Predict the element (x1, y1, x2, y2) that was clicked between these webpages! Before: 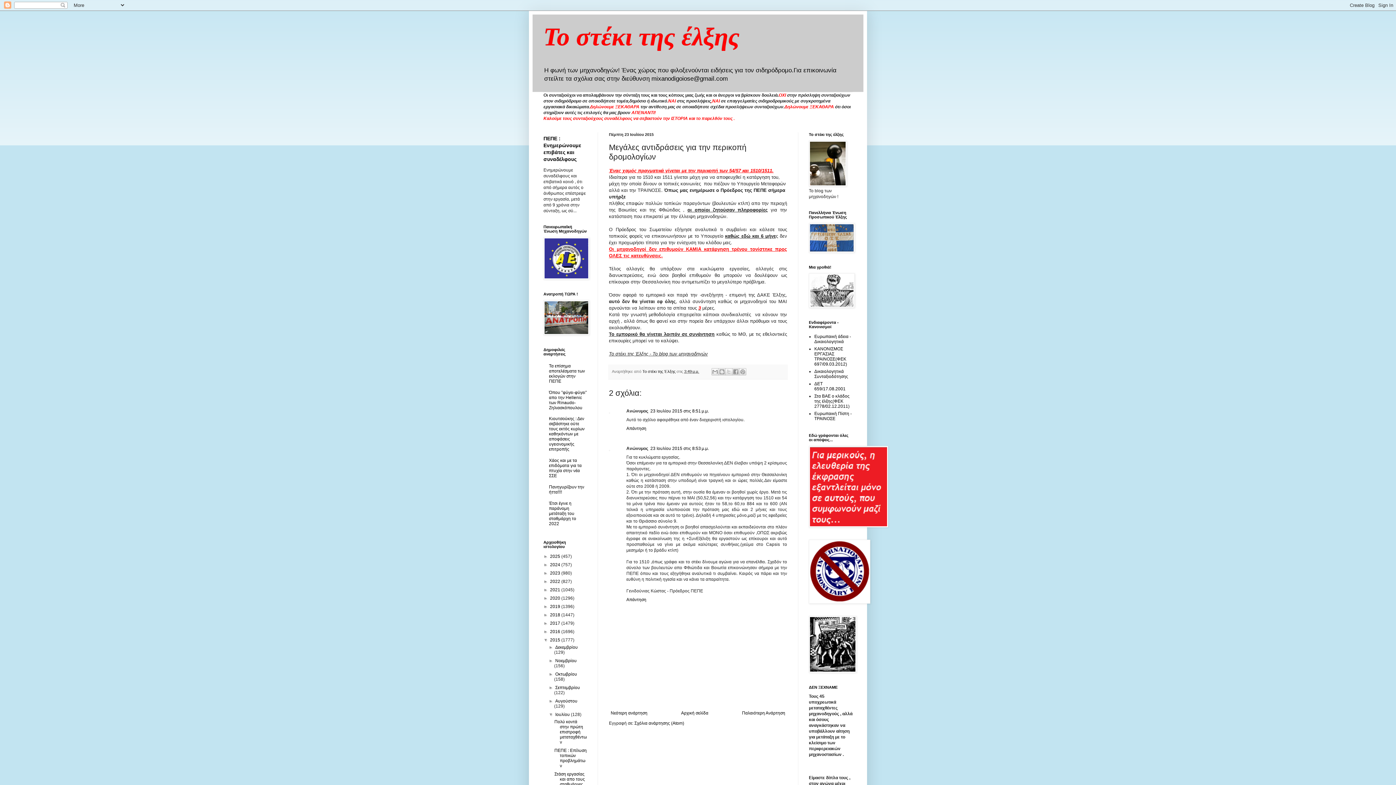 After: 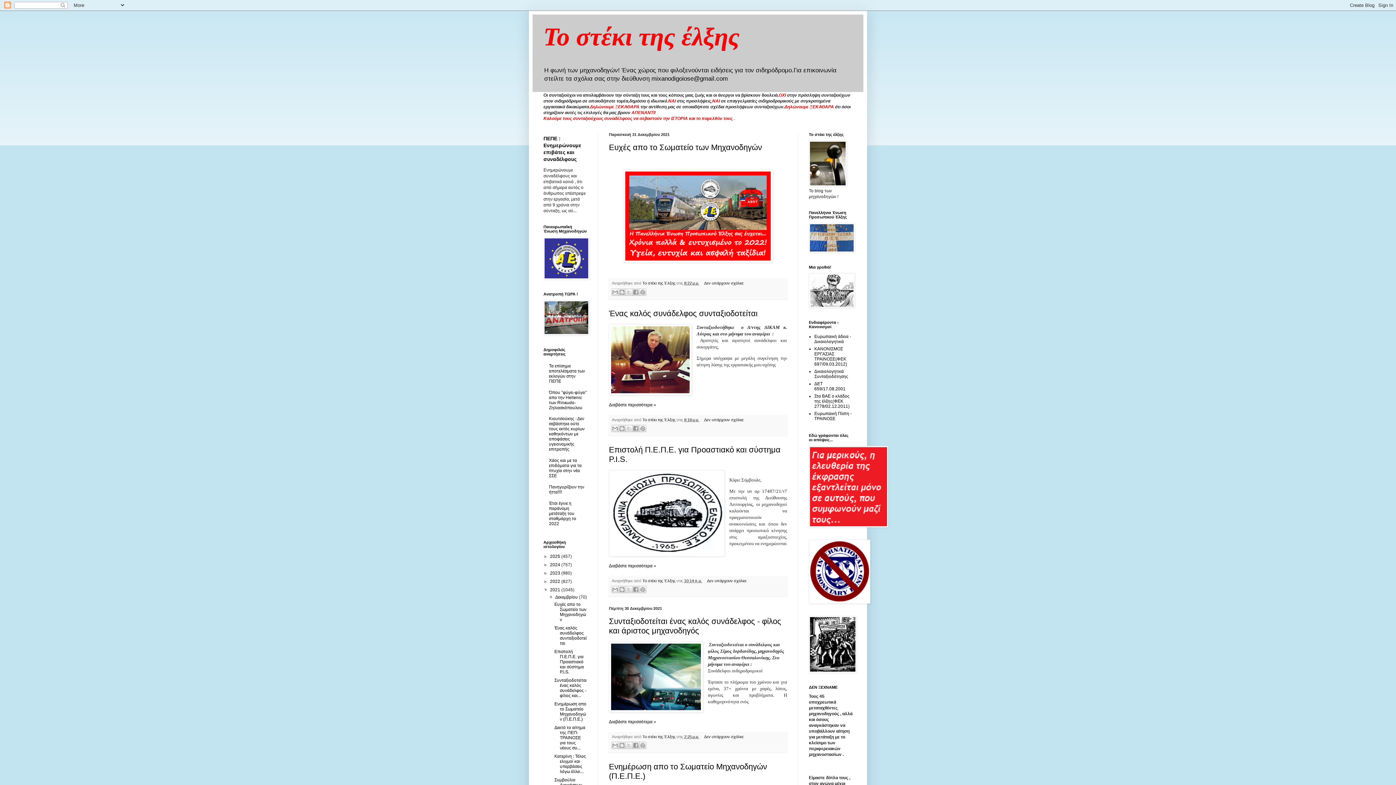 Action: bbox: (550, 587, 561, 592) label: 2021 